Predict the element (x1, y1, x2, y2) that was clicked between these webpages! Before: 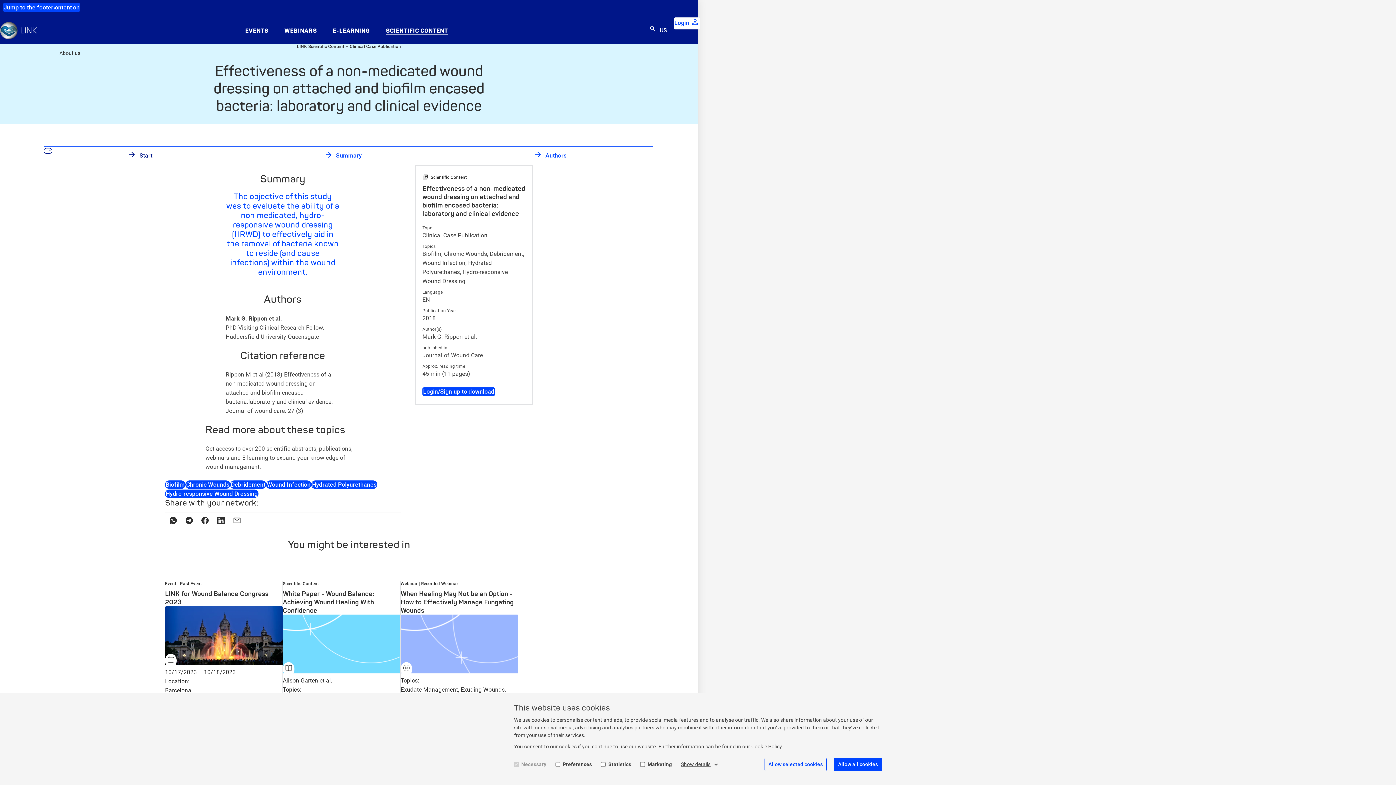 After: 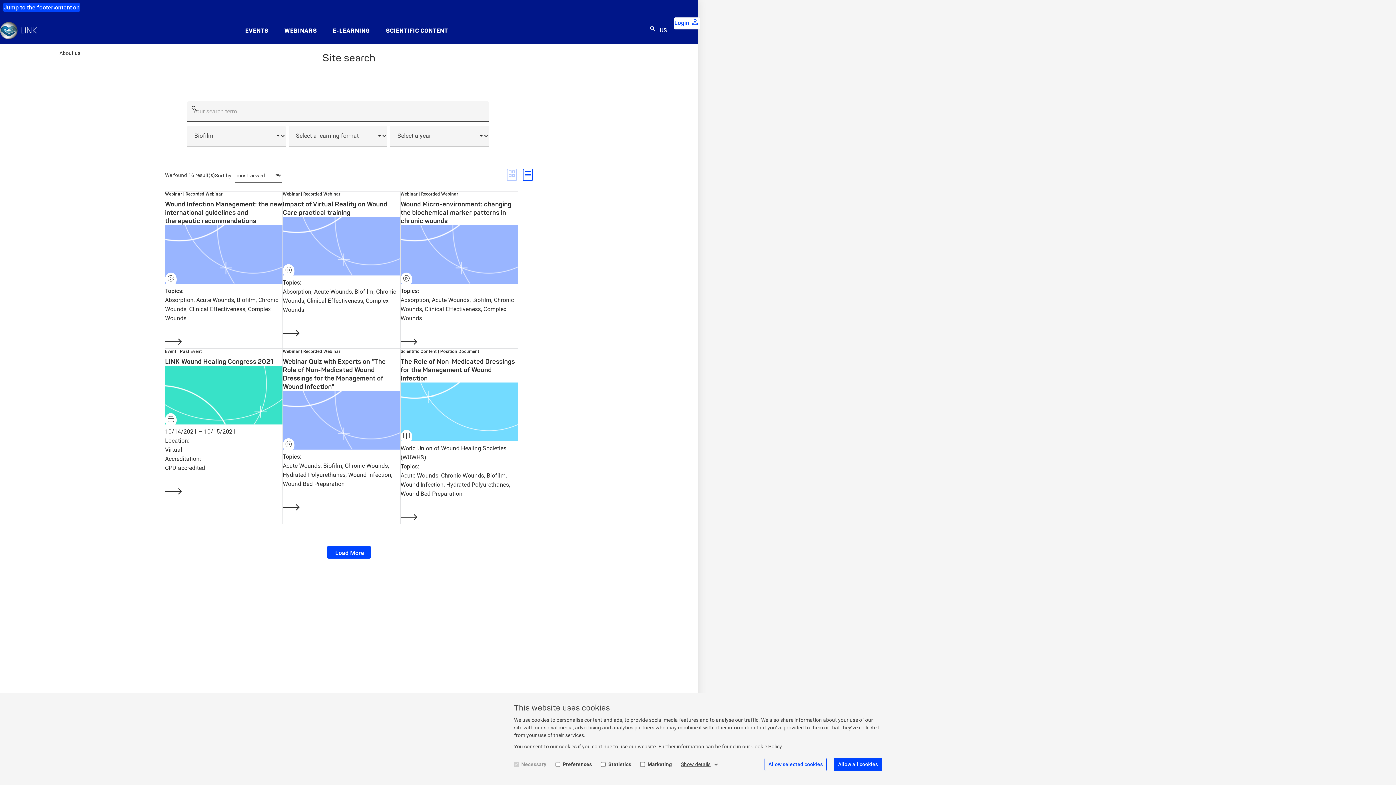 Action: label: Biofilm bbox: (165, 480, 185, 489)